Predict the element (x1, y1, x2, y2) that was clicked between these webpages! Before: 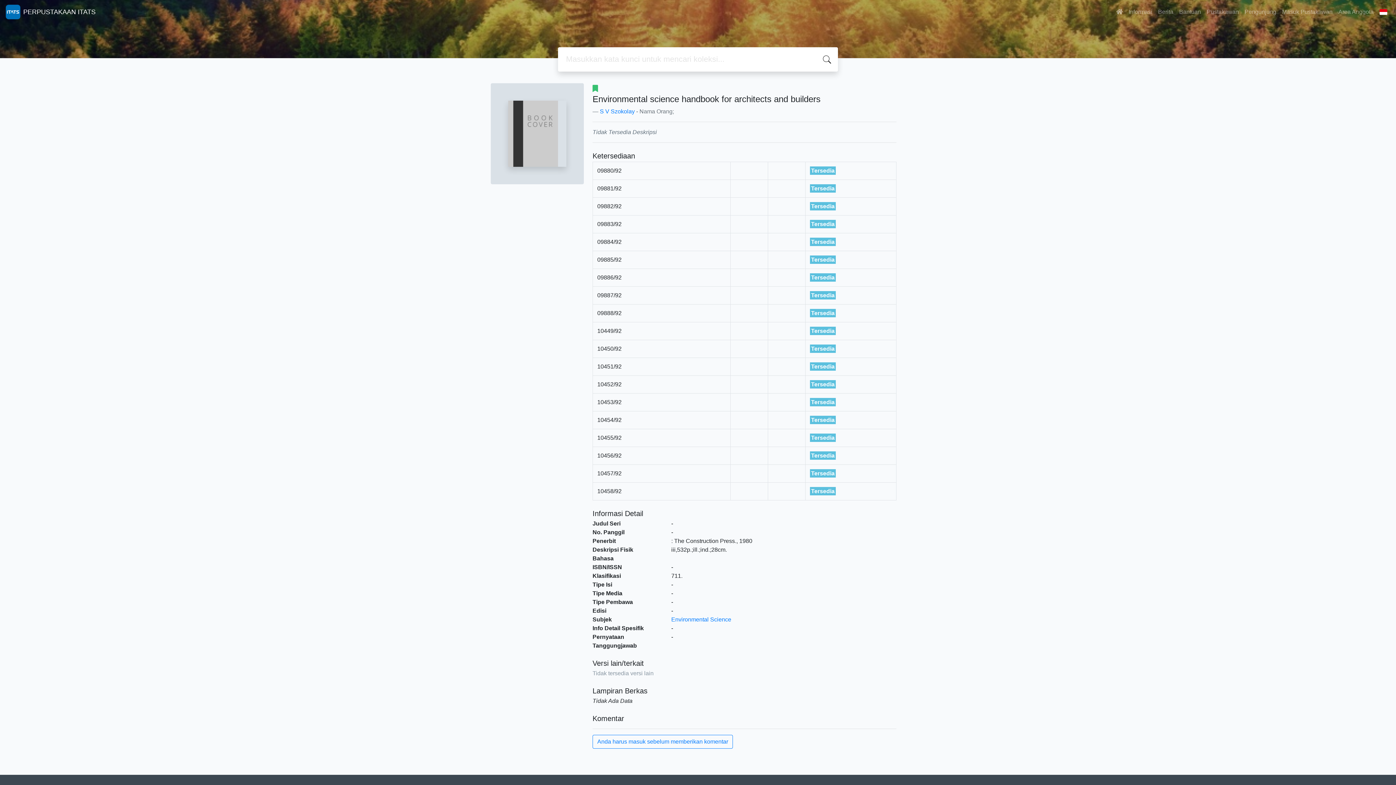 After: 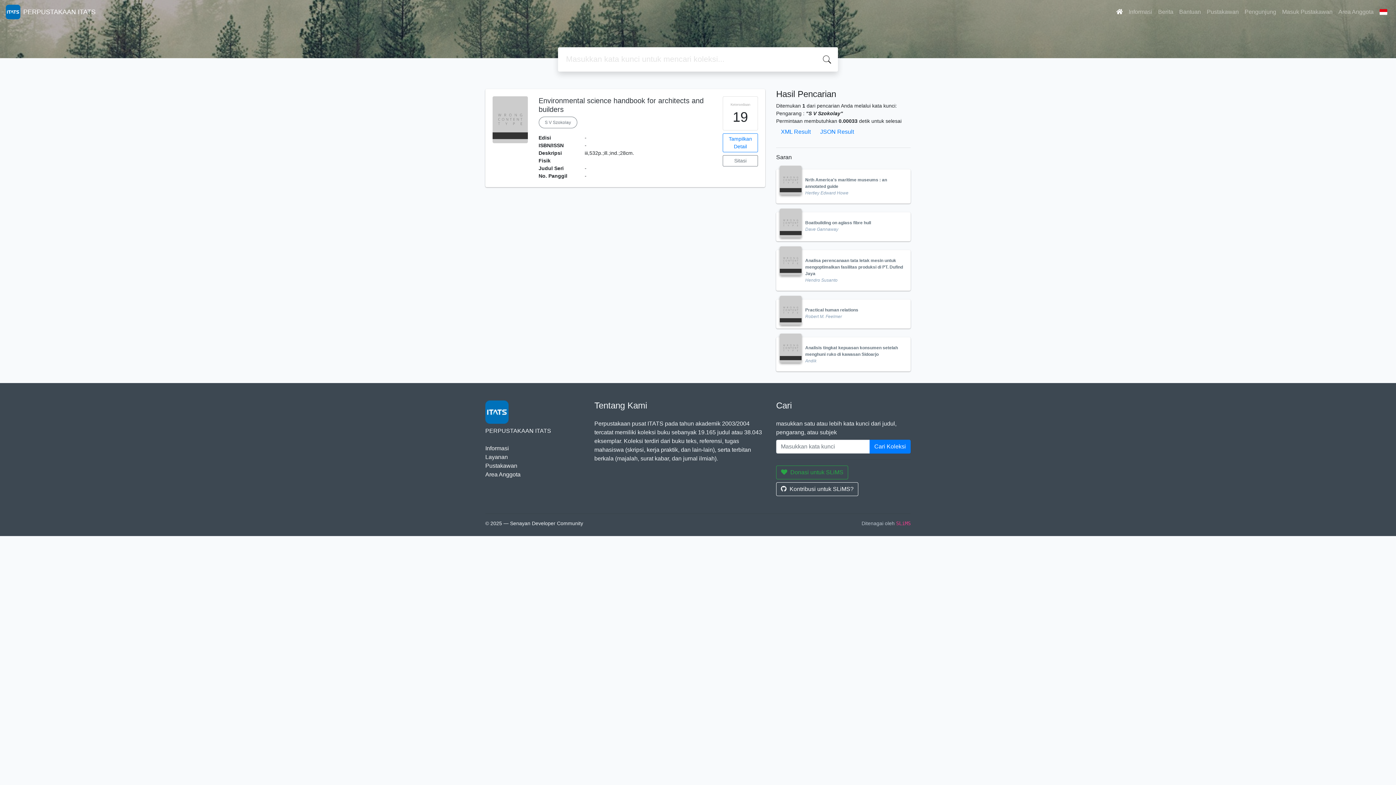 Action: label: S V Szokolay bbox: (600, 108, 634, 114)